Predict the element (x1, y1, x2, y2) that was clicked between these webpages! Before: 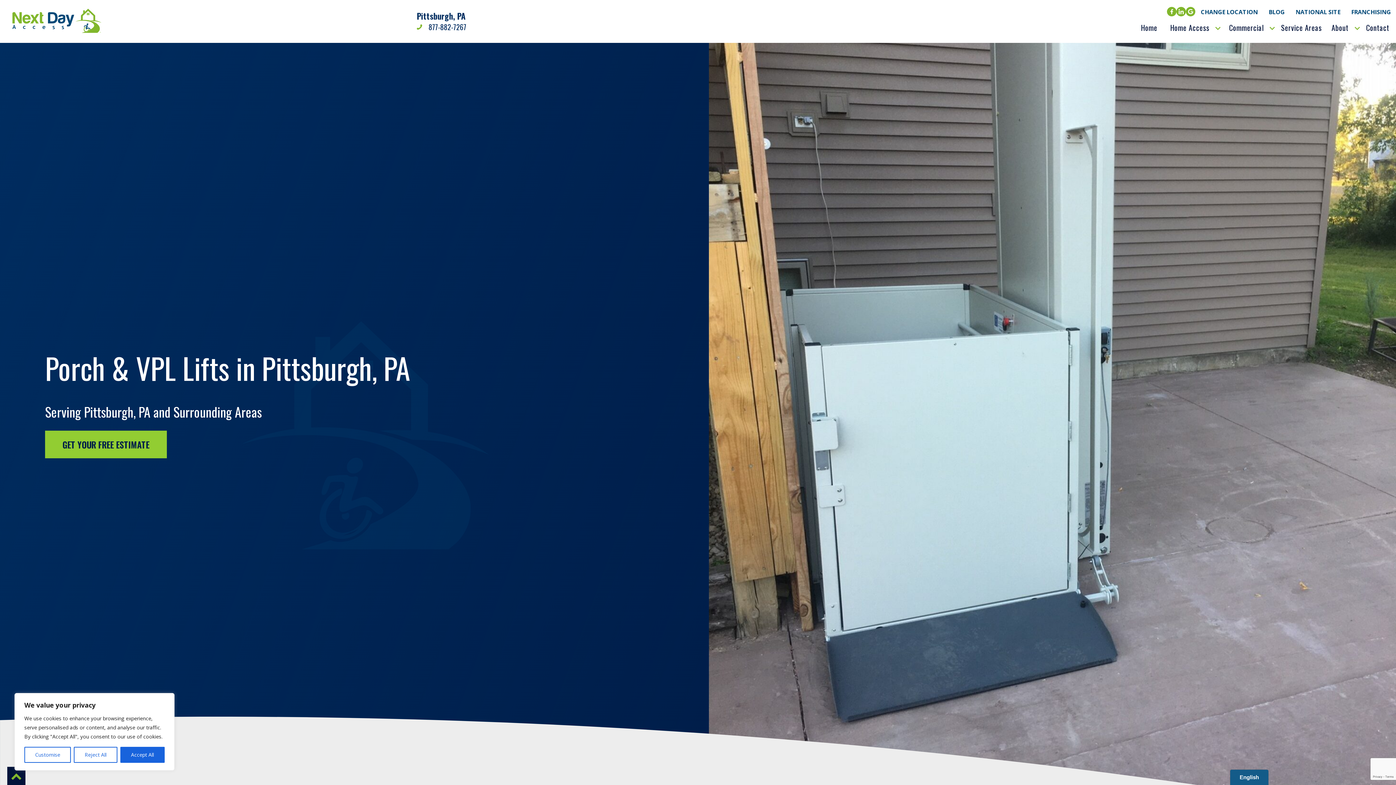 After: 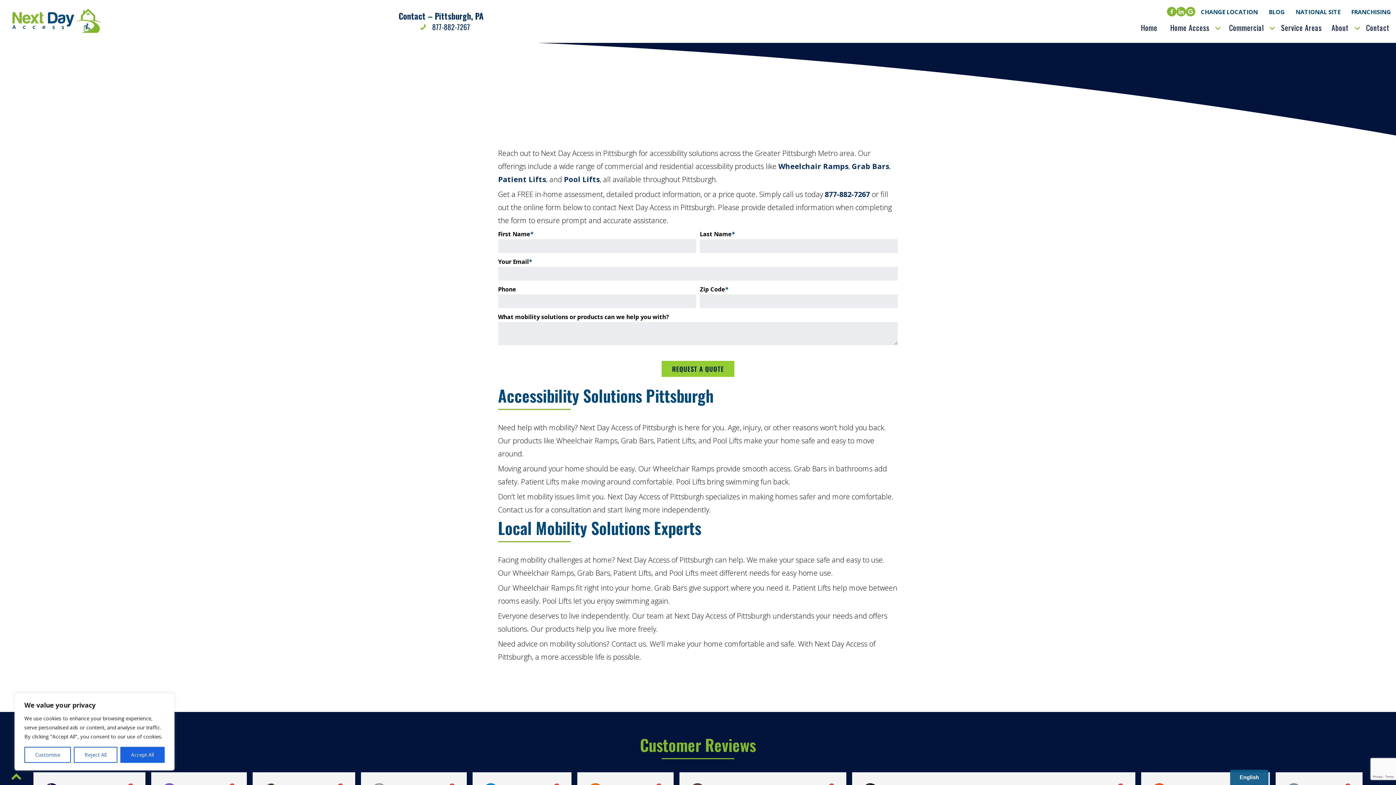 Action: bbox: (1358, 23, 1389, 32) label: Contact